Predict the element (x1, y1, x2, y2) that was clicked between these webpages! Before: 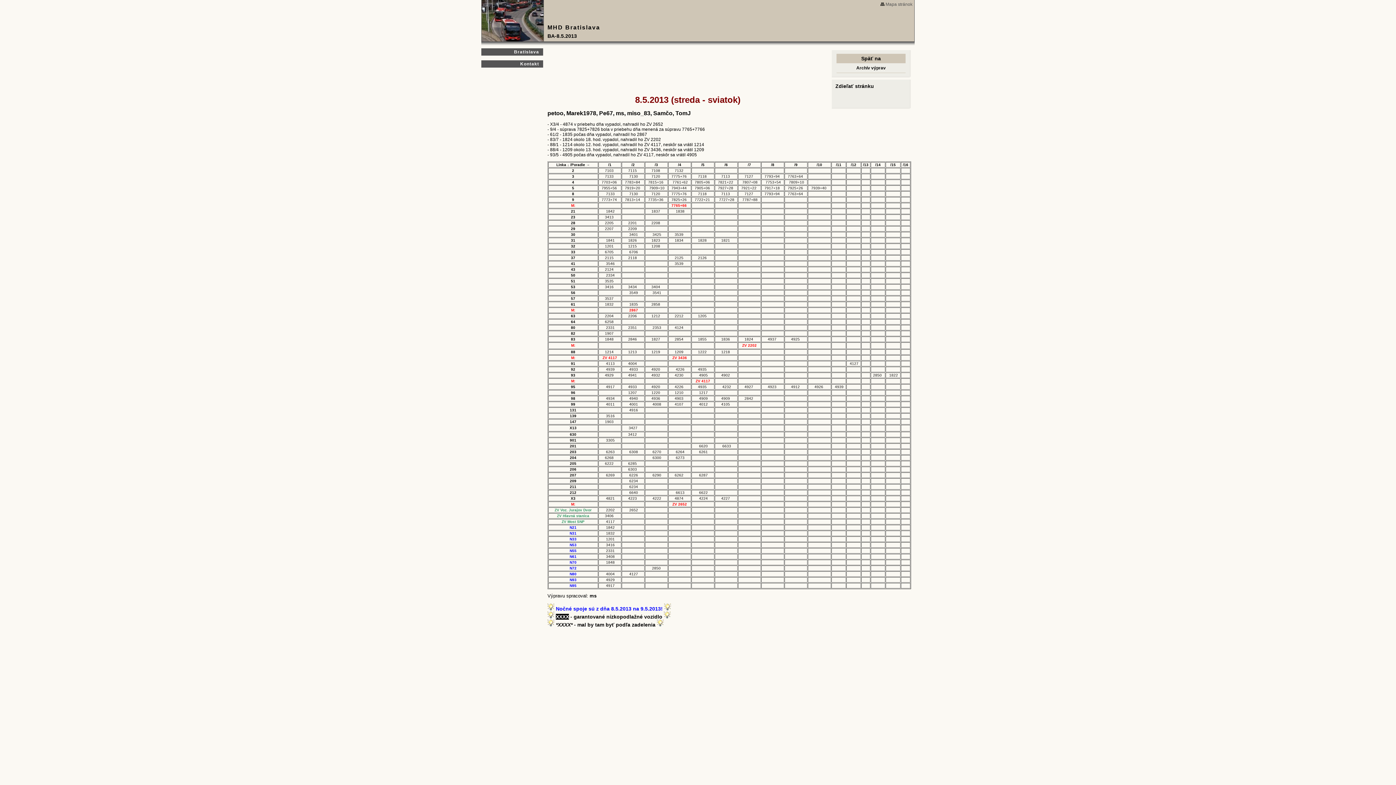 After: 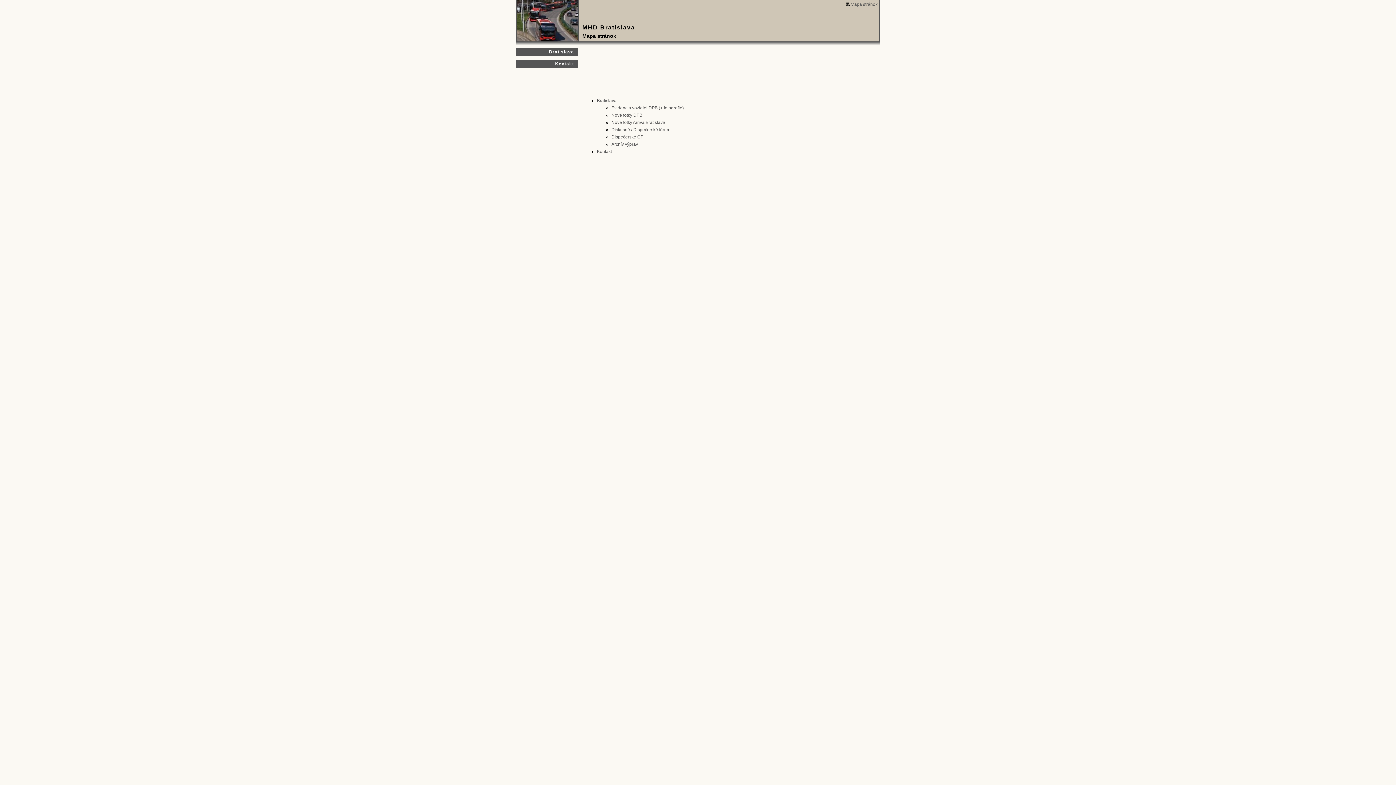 Action: bbox: (880, 1, 912, 6) label:  Mapa stránok